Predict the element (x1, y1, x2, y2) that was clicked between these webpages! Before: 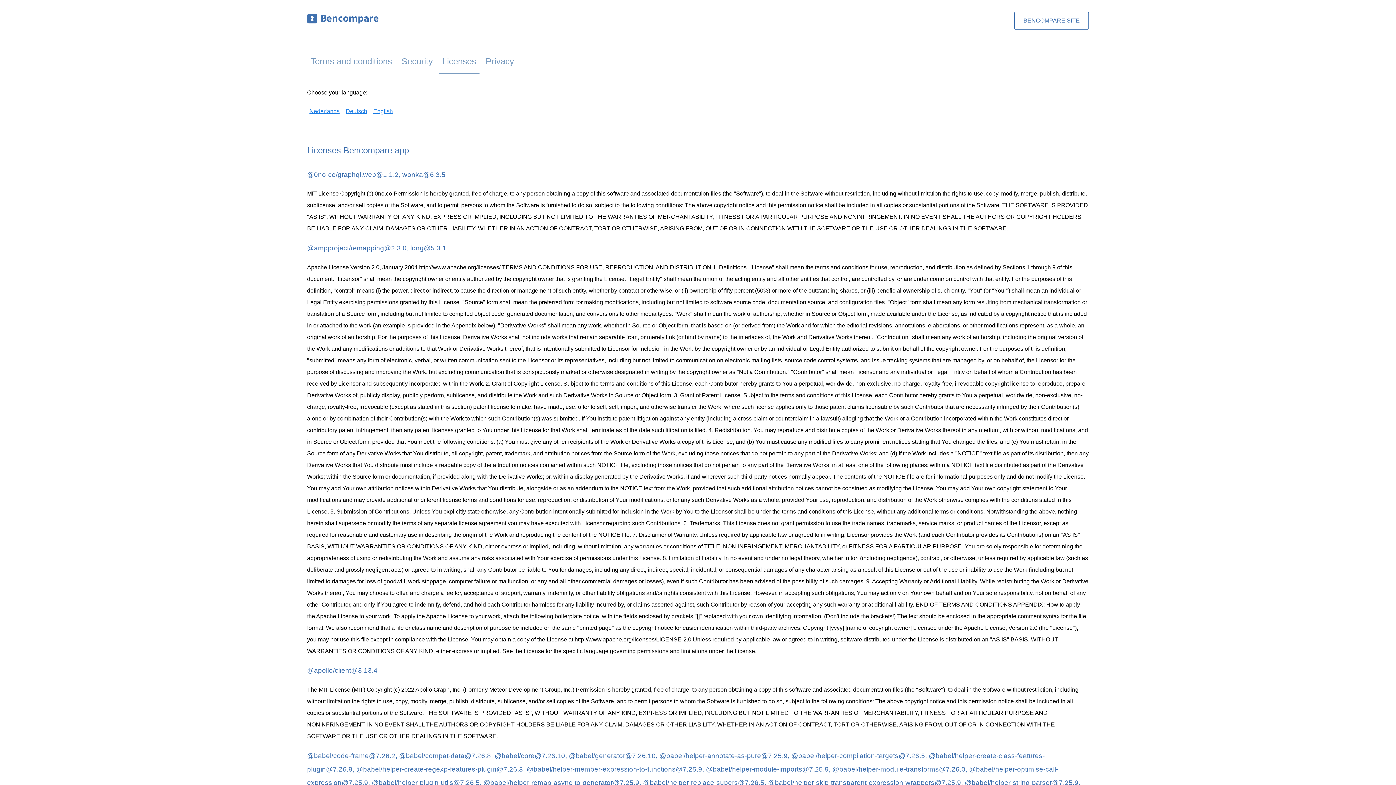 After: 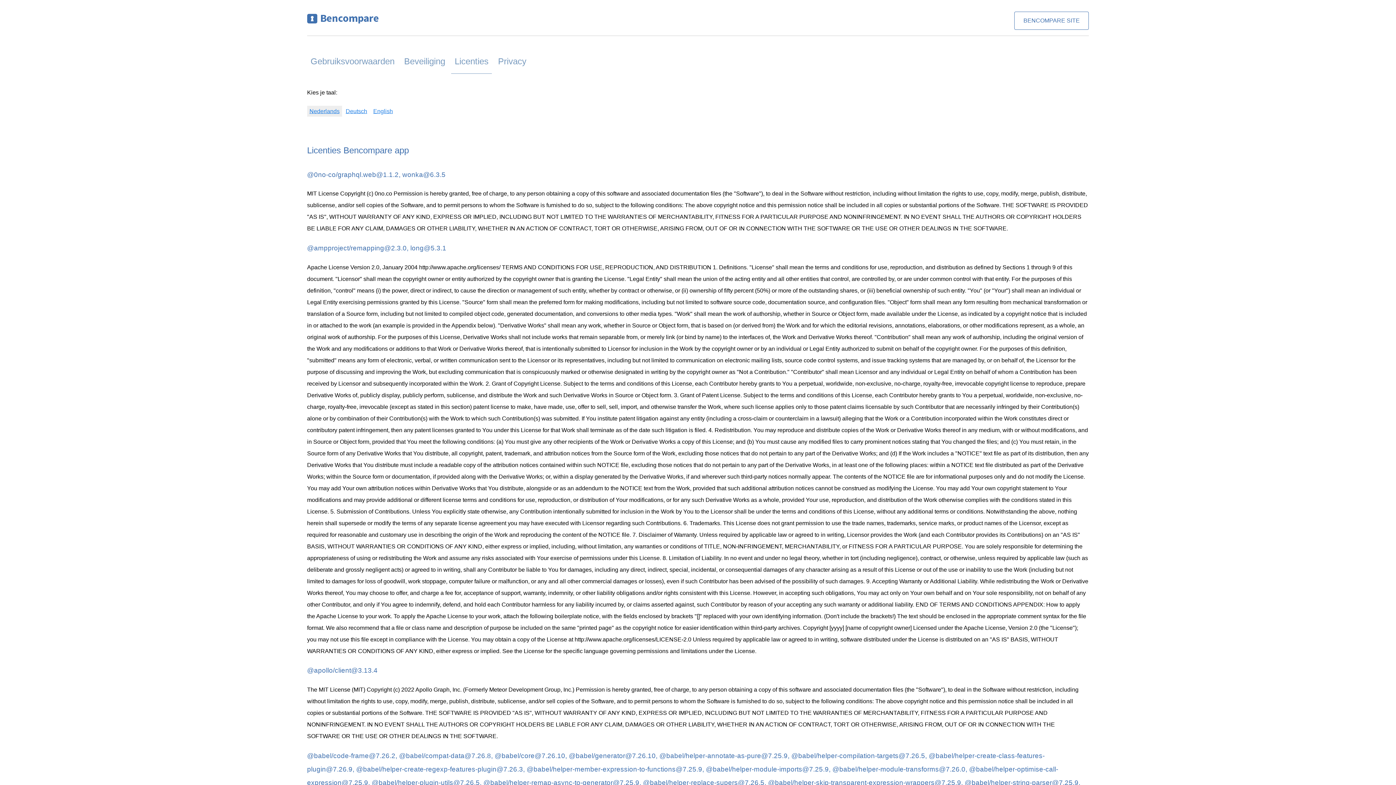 Action: bbox: (307, 105, 342, 116) label: Nederlands